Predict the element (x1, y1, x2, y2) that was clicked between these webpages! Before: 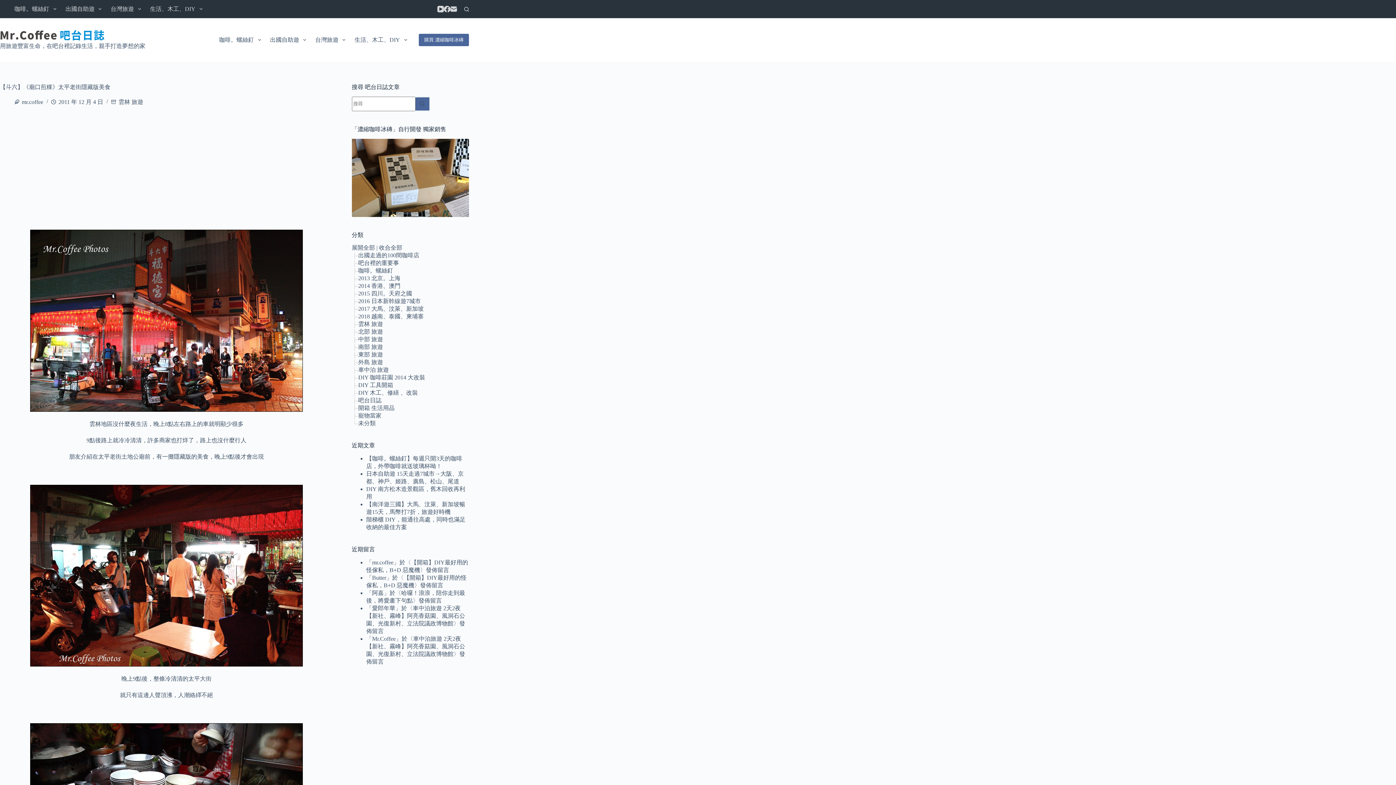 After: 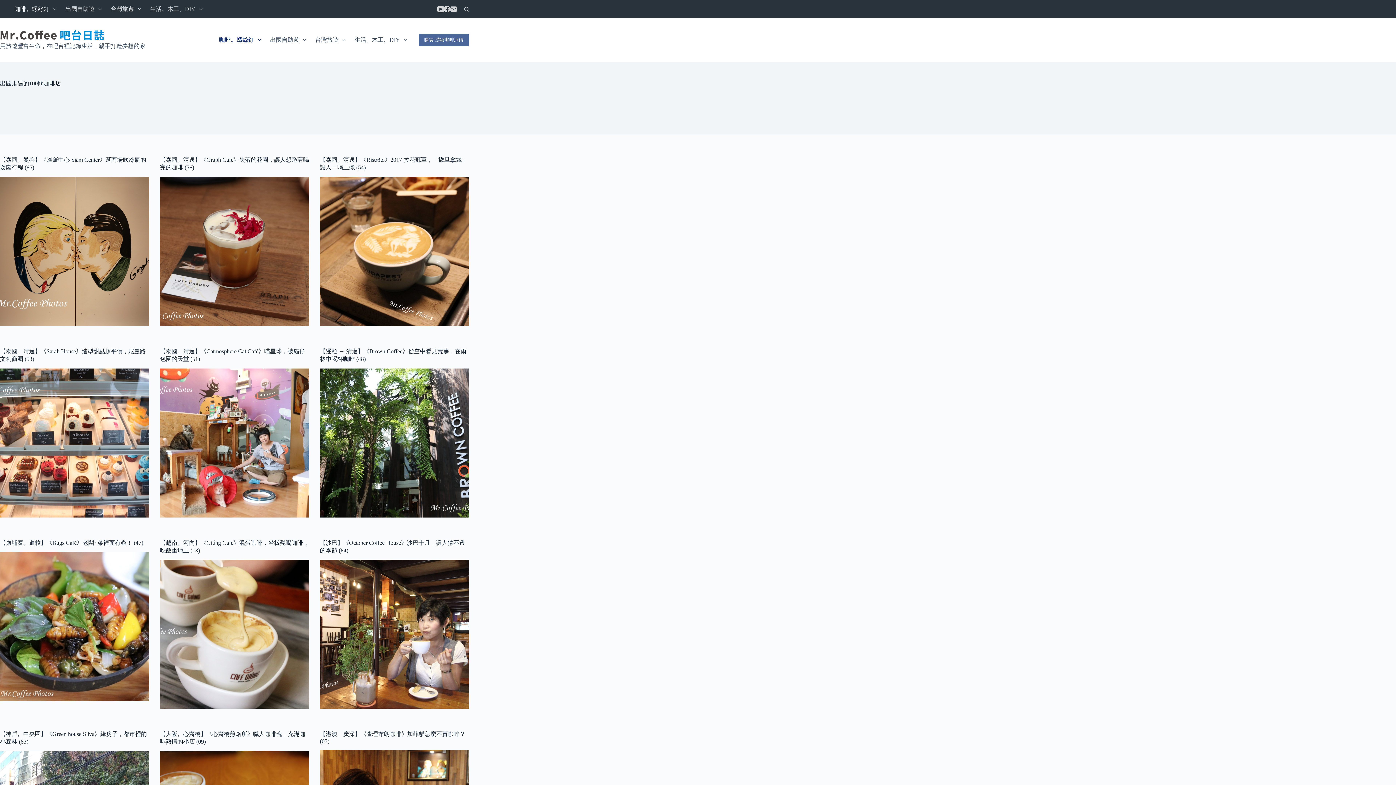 Action: bbox: (358, 252, 419, 258) label: 出國走過的100間咖啡店